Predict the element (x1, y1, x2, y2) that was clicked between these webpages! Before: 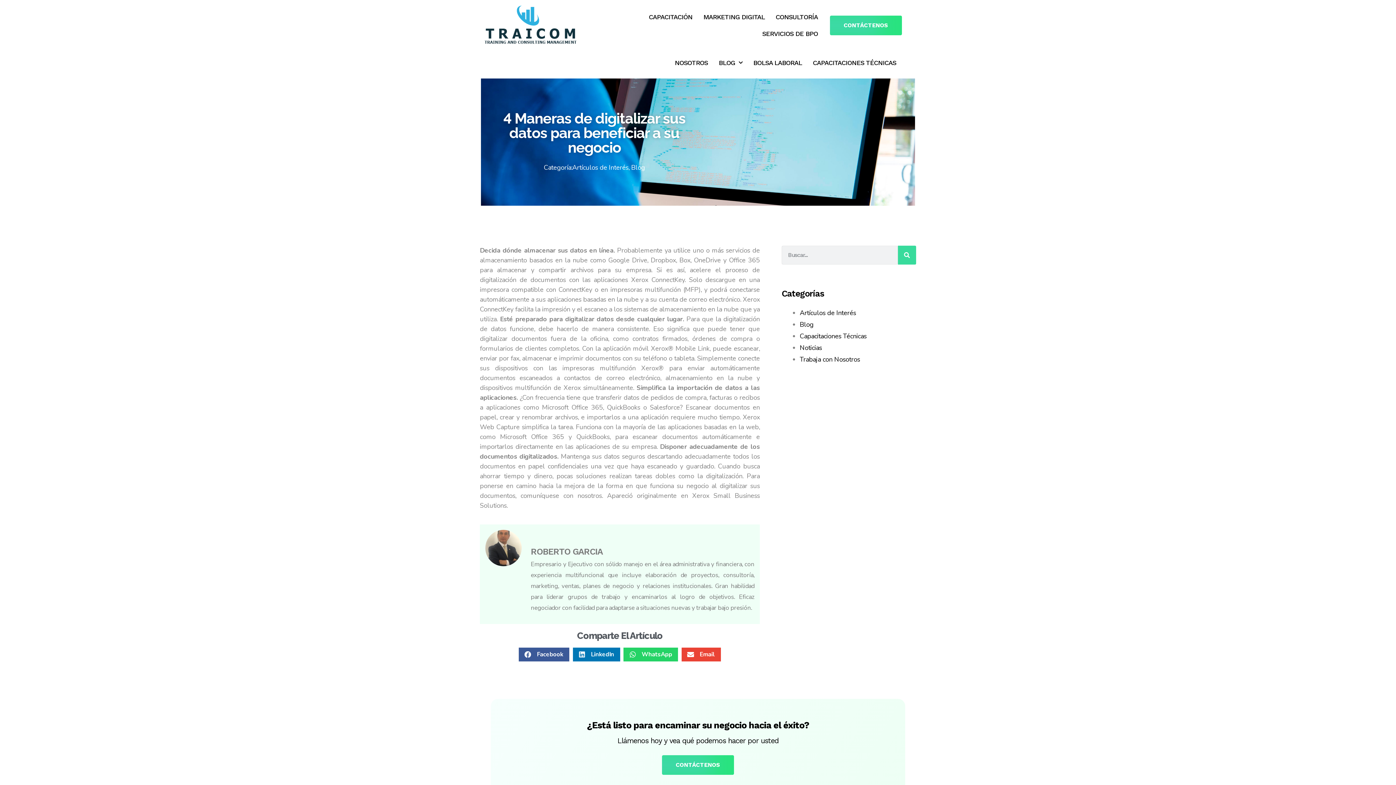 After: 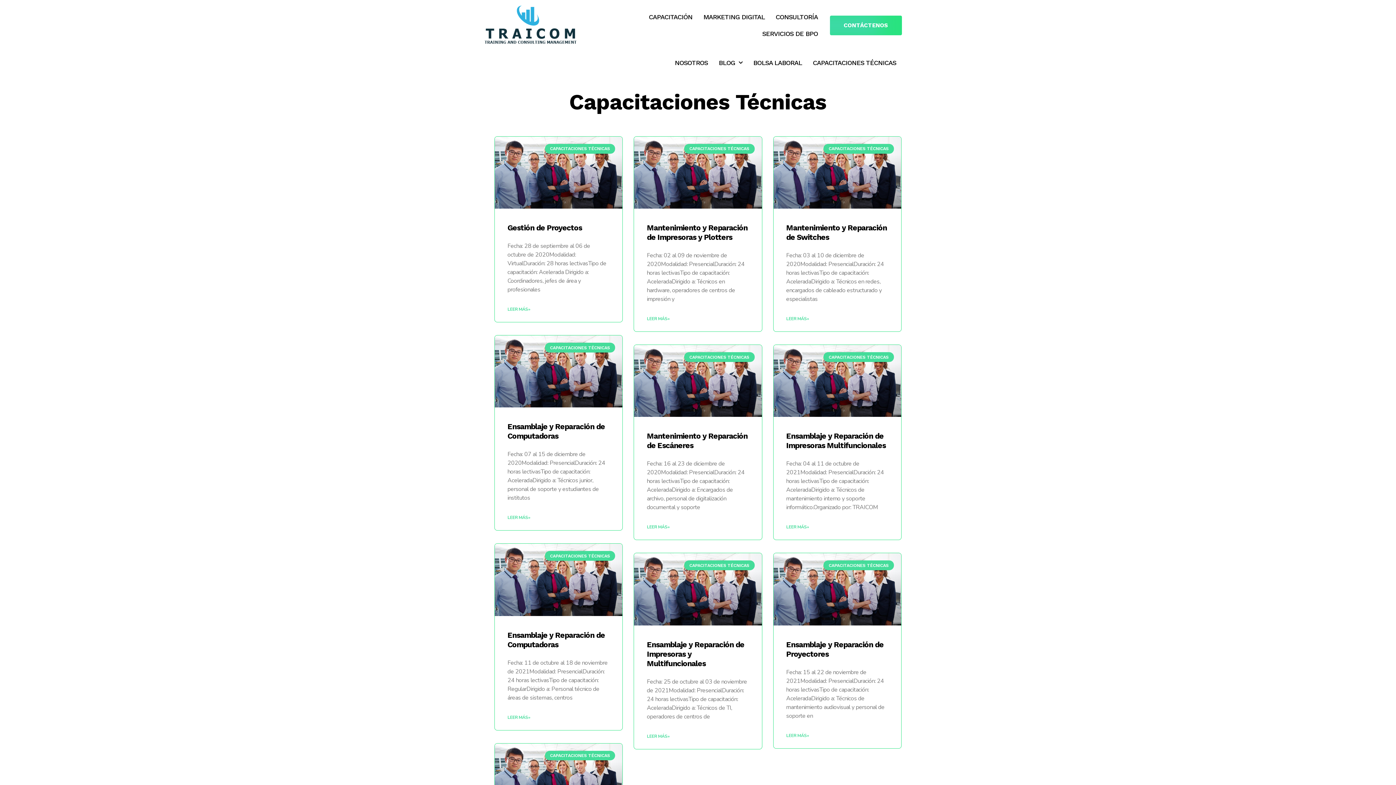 Action: label: Capacitaciones Técnicas bbox: (799, 332, 866, 340)